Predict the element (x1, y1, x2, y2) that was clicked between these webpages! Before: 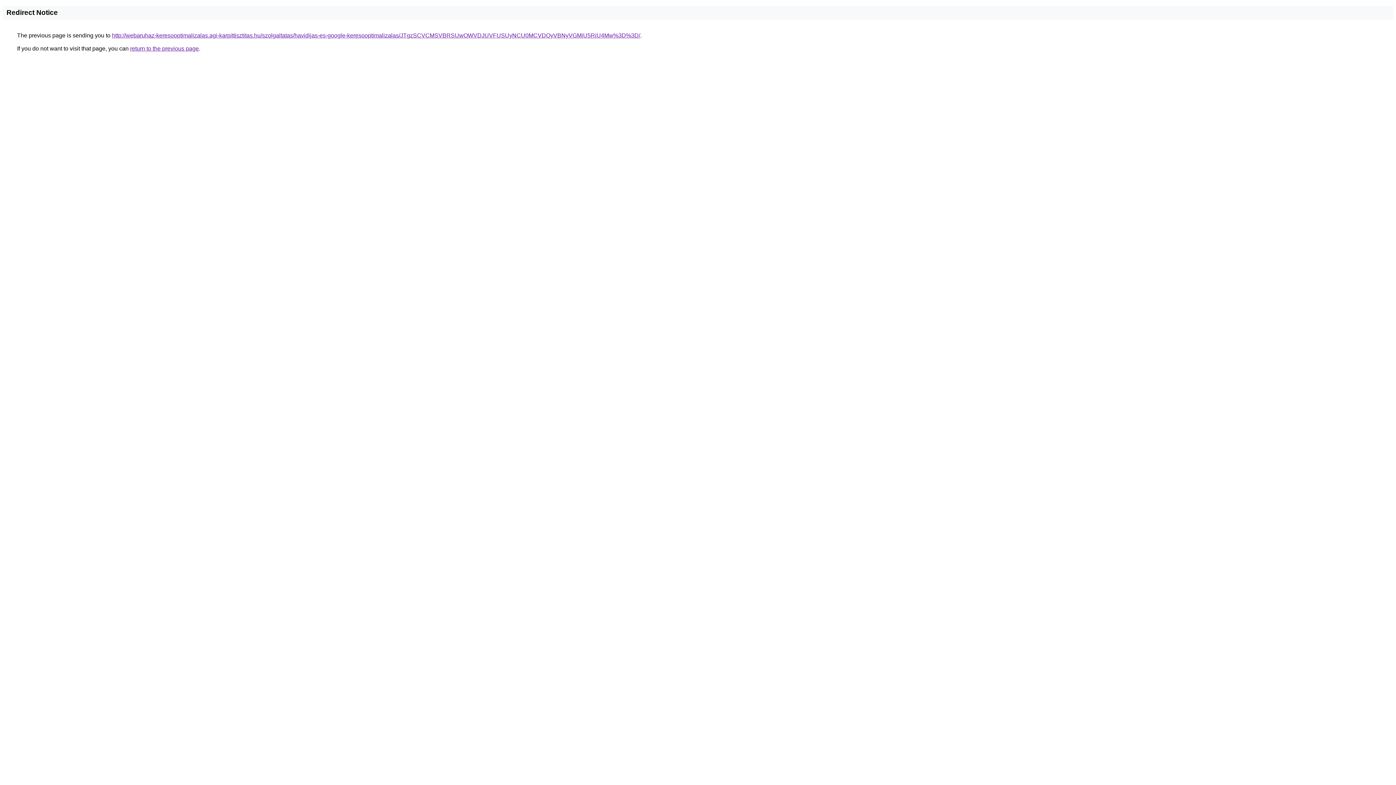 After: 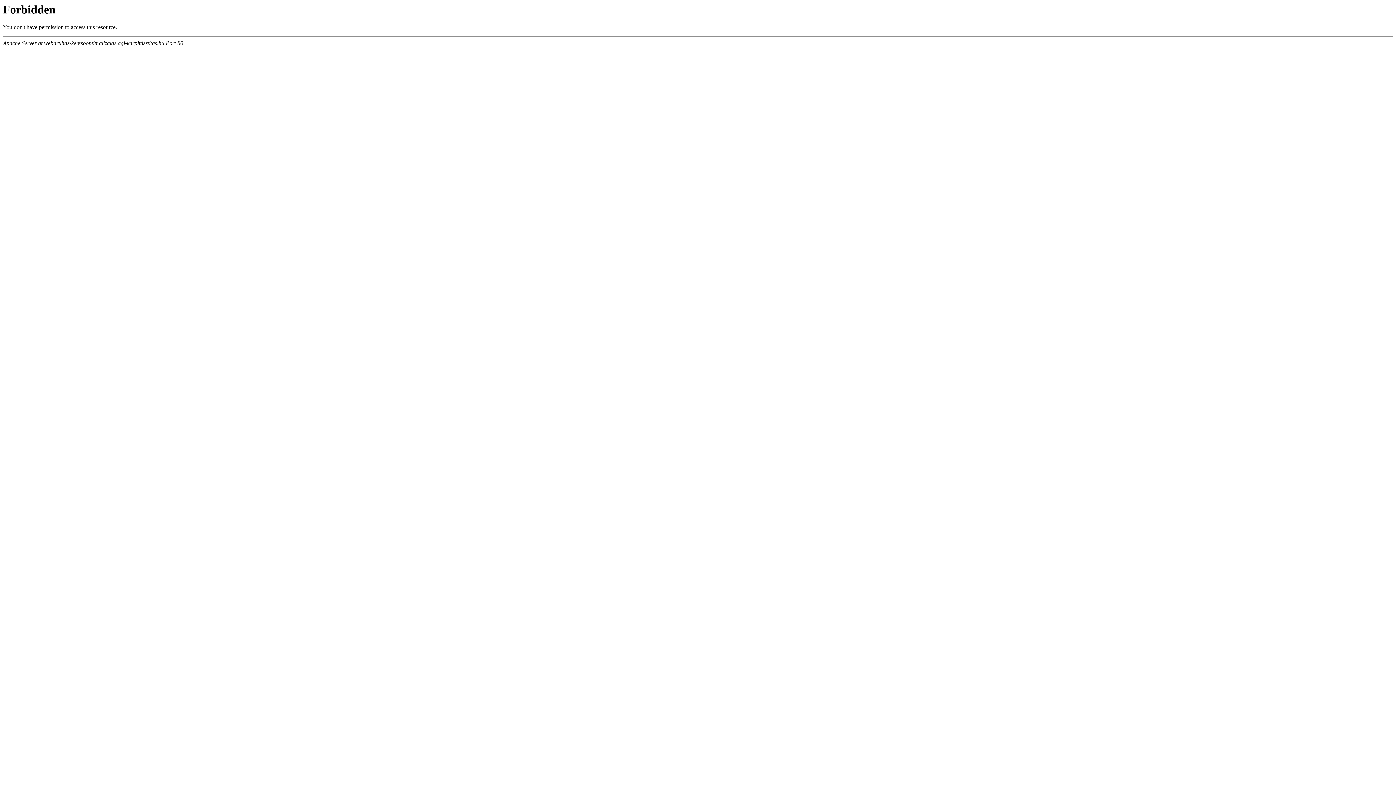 Action: label: http://webaruhaz-keresooptimalizalas.agi-karpittisztitas.hu/szolgaltatas/havidijas-es-google-keresooptimalizalas/JTgzSCVCMSVBRSUwOWVDJUVFUSUyNCU0MCVDQyVBNyVGMiU5RiU4Mw%3D%3D/ bbox: (112, 32, 640, 38)